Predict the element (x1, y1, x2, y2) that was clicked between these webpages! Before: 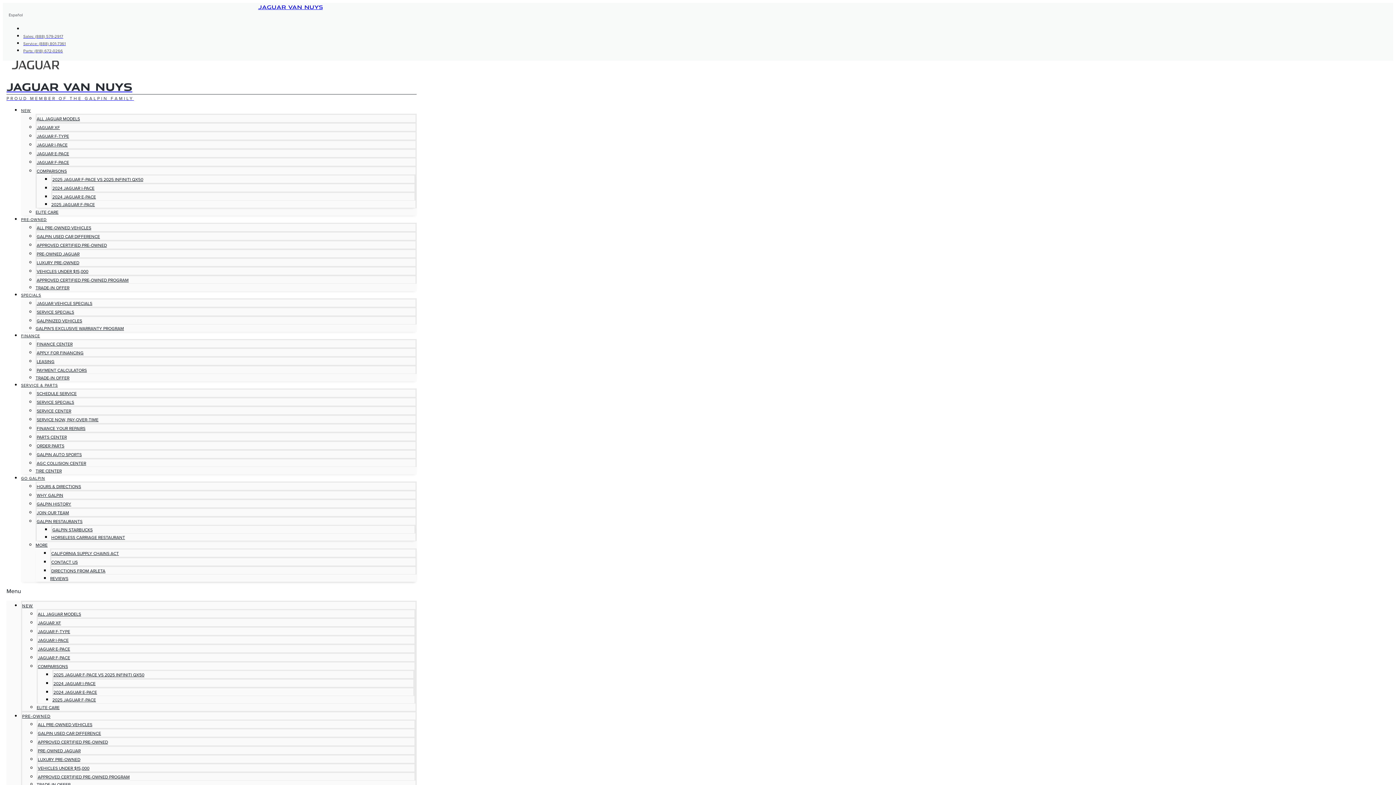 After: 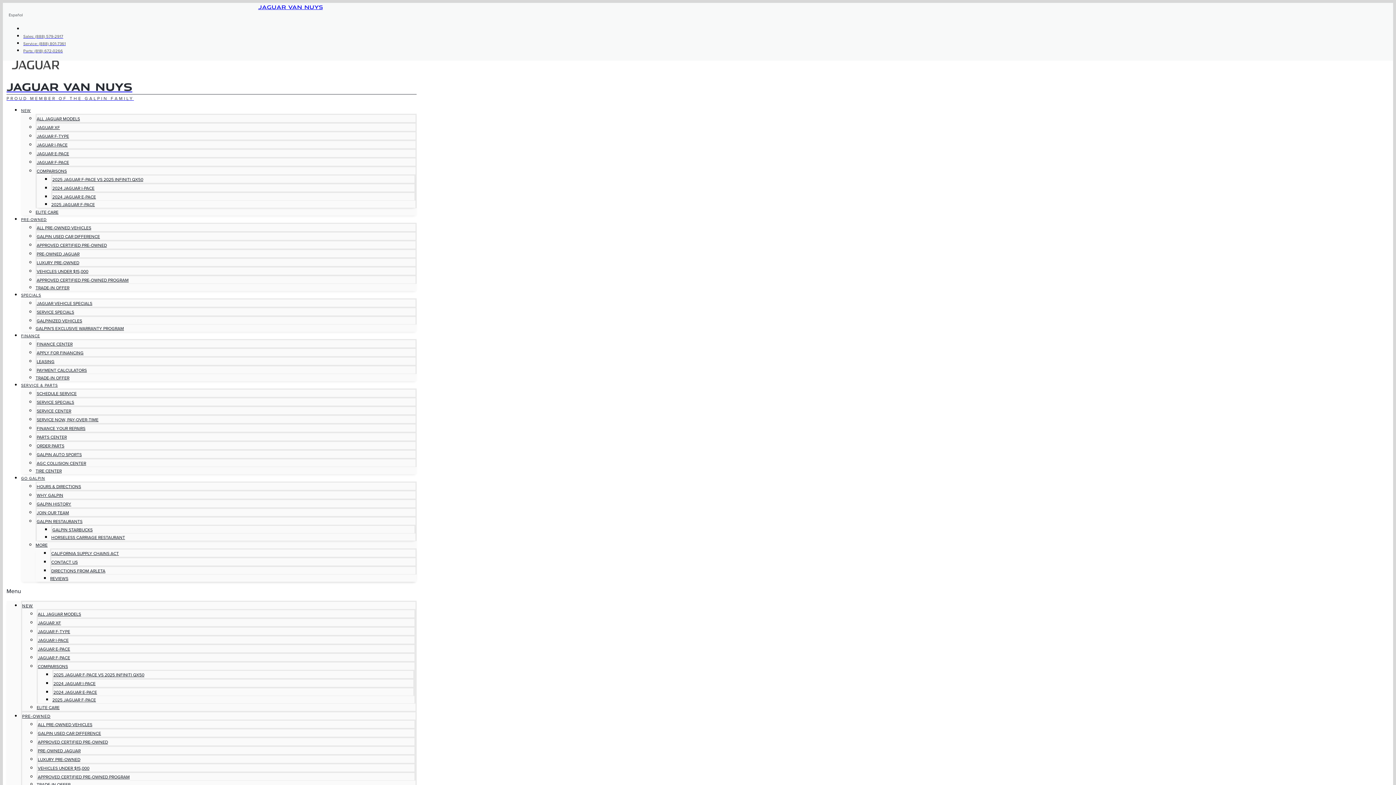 Action: bbox: (21, 376, 57, 395) label: SERVICE & PARTS